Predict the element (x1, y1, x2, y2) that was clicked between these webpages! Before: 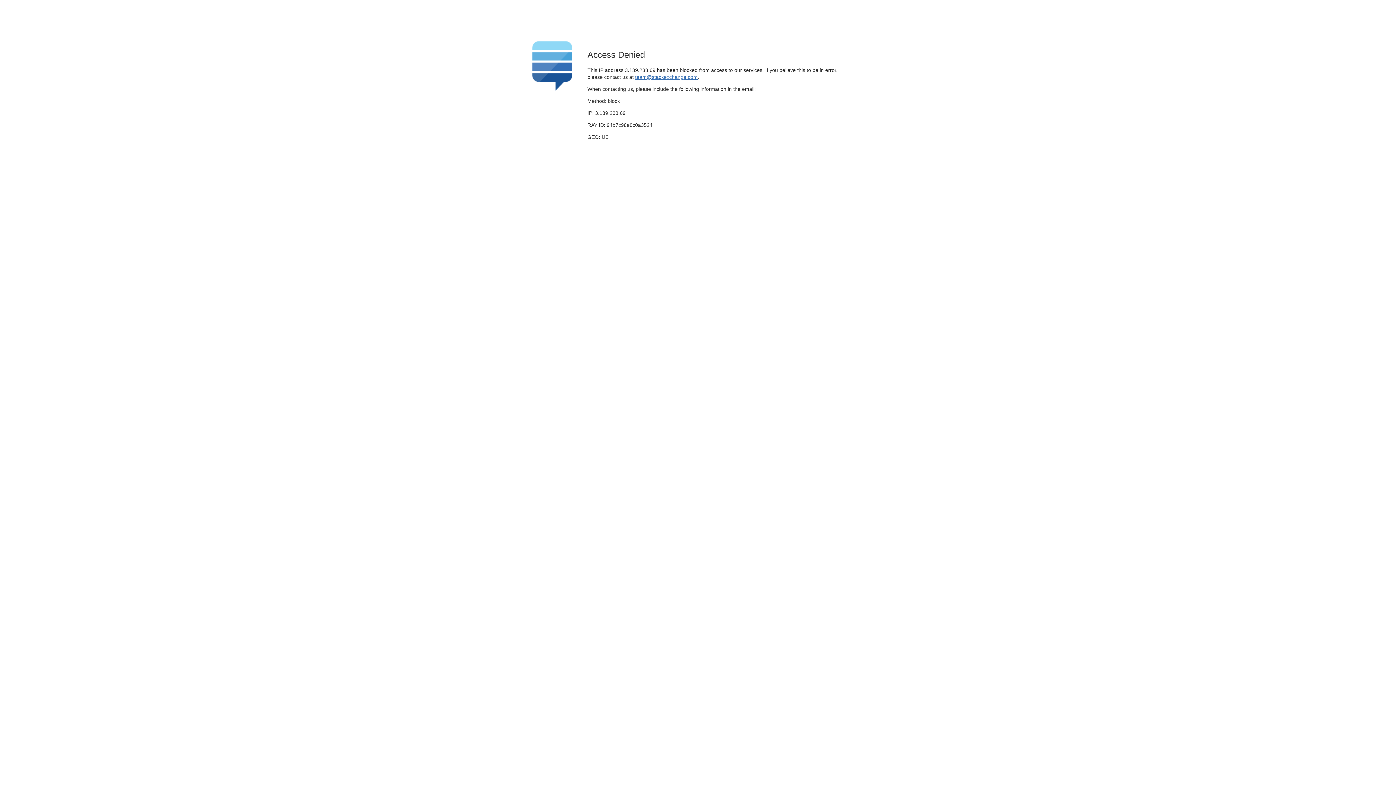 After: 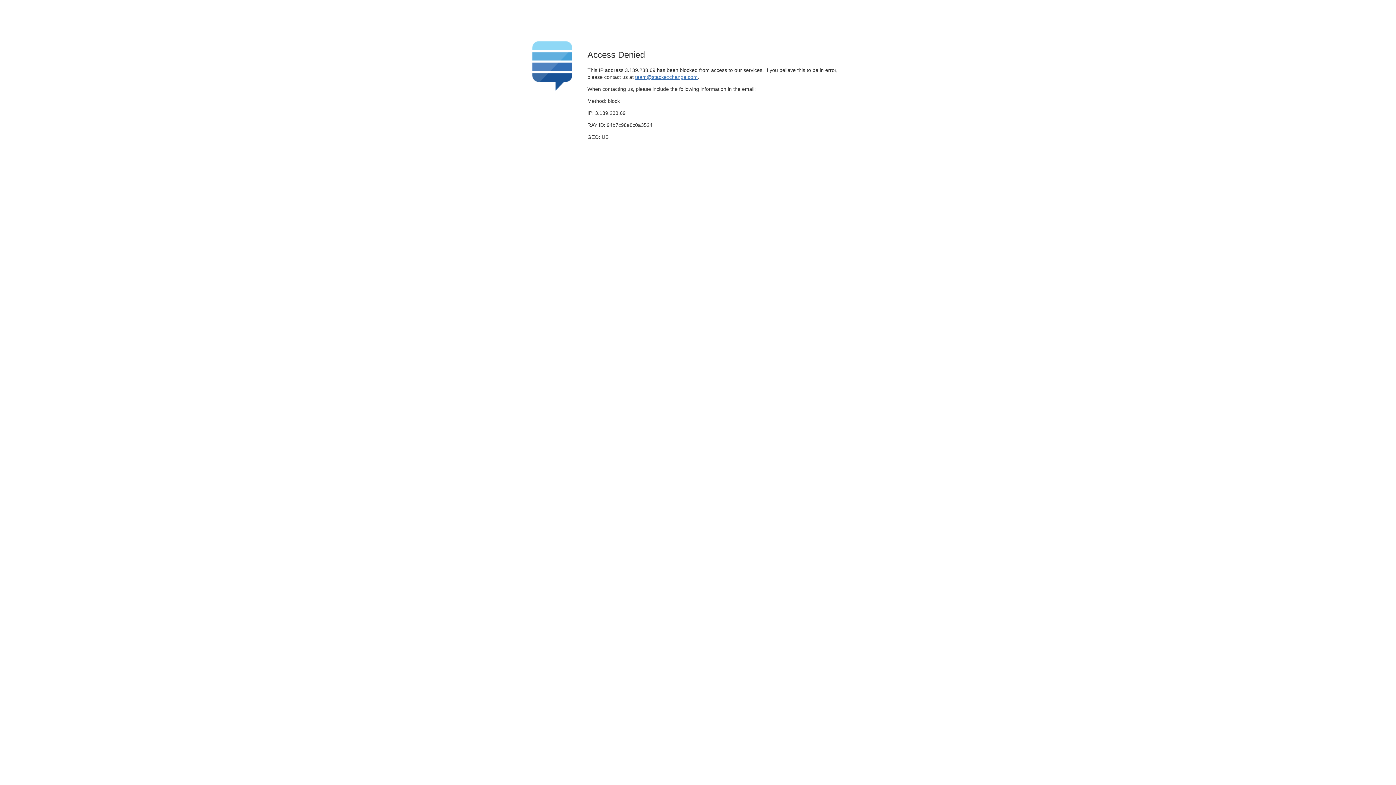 Action: bbox: (635, 74, 697, 79) label: team@stackexchange.com